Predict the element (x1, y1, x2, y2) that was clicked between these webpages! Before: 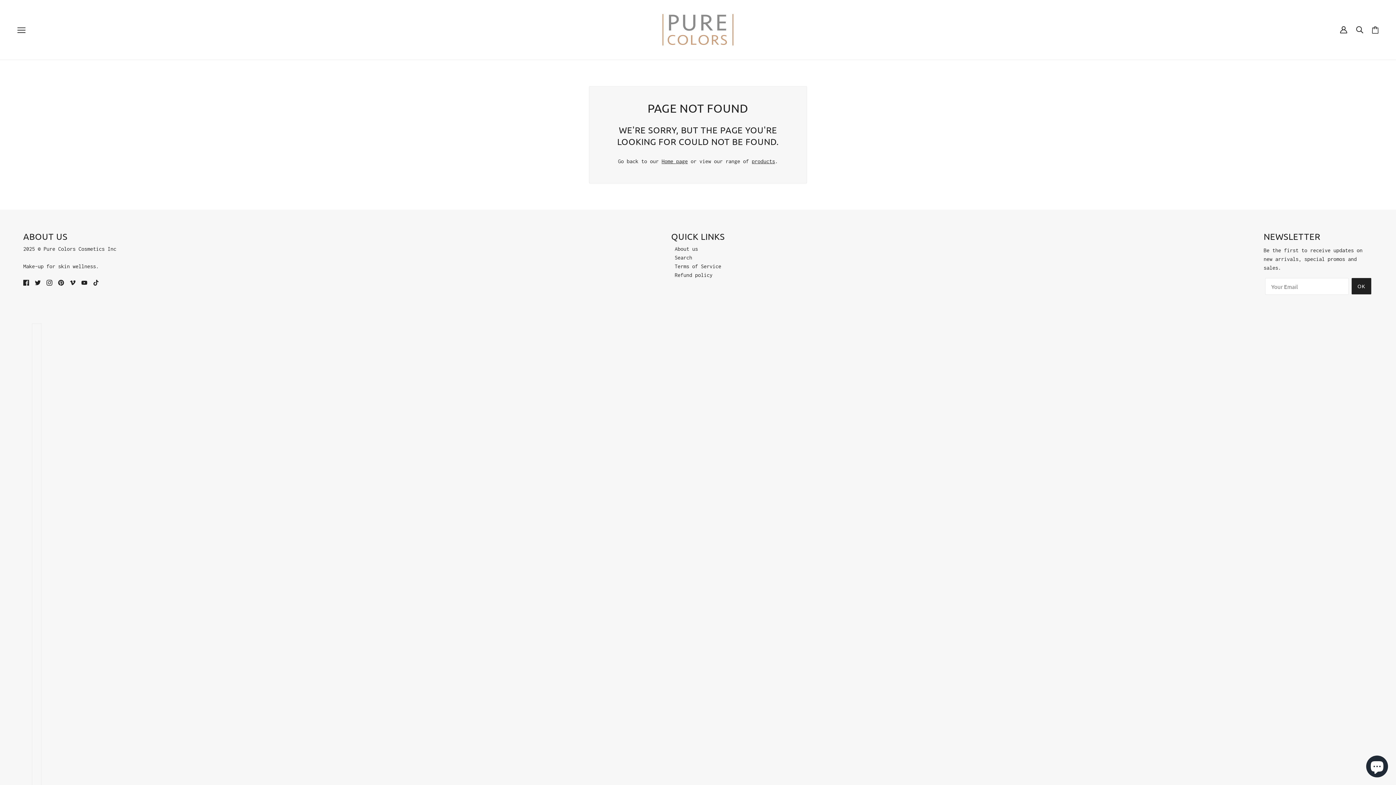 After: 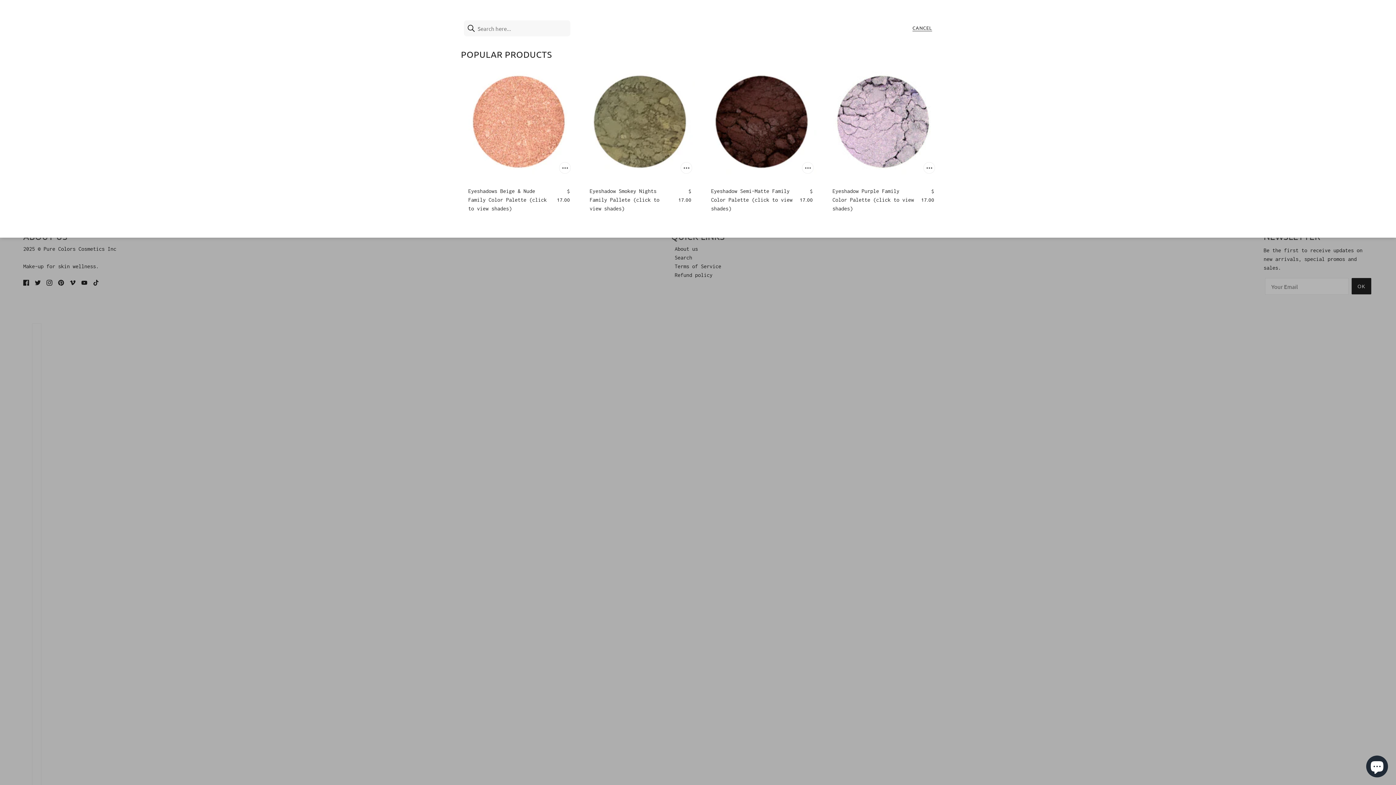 Action: bbox: (674, 253, 692, 262) label: Search